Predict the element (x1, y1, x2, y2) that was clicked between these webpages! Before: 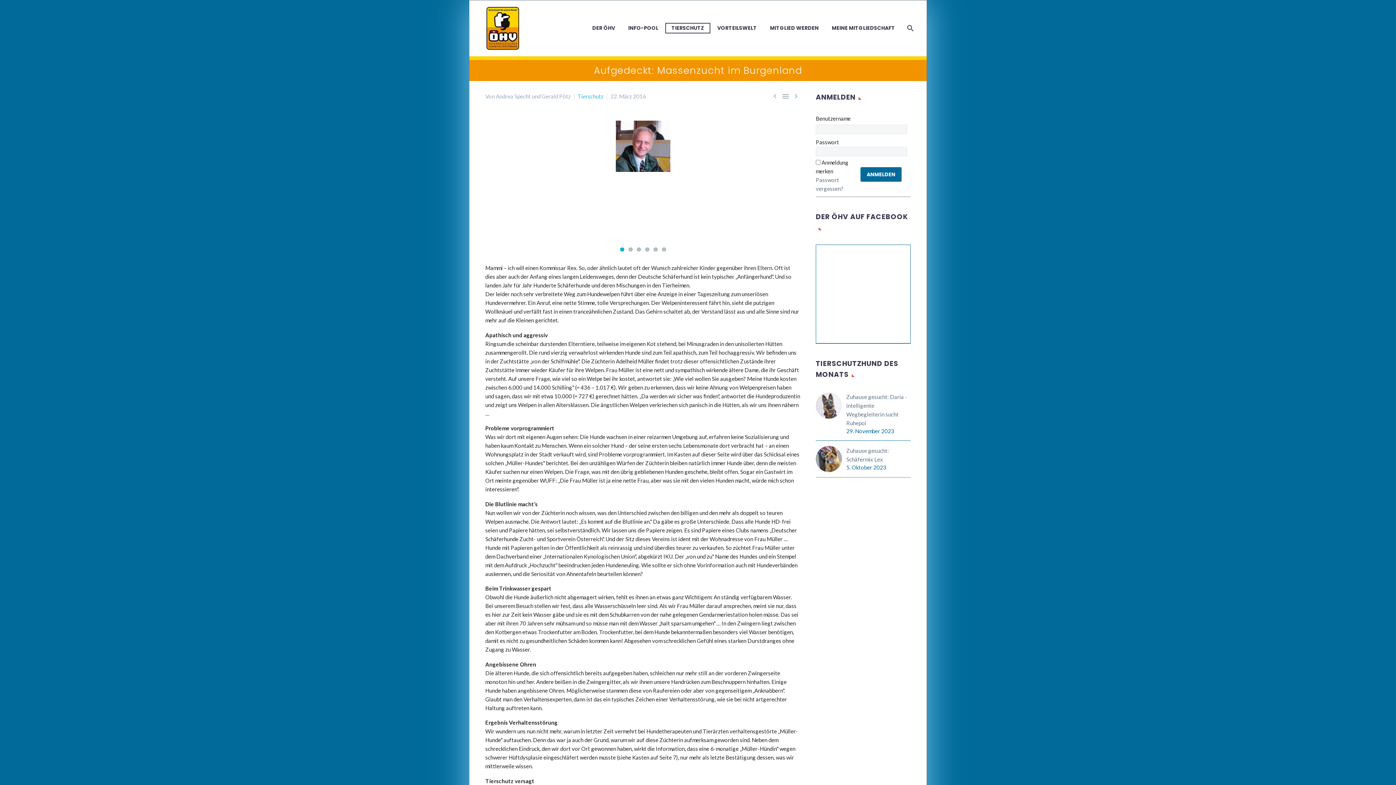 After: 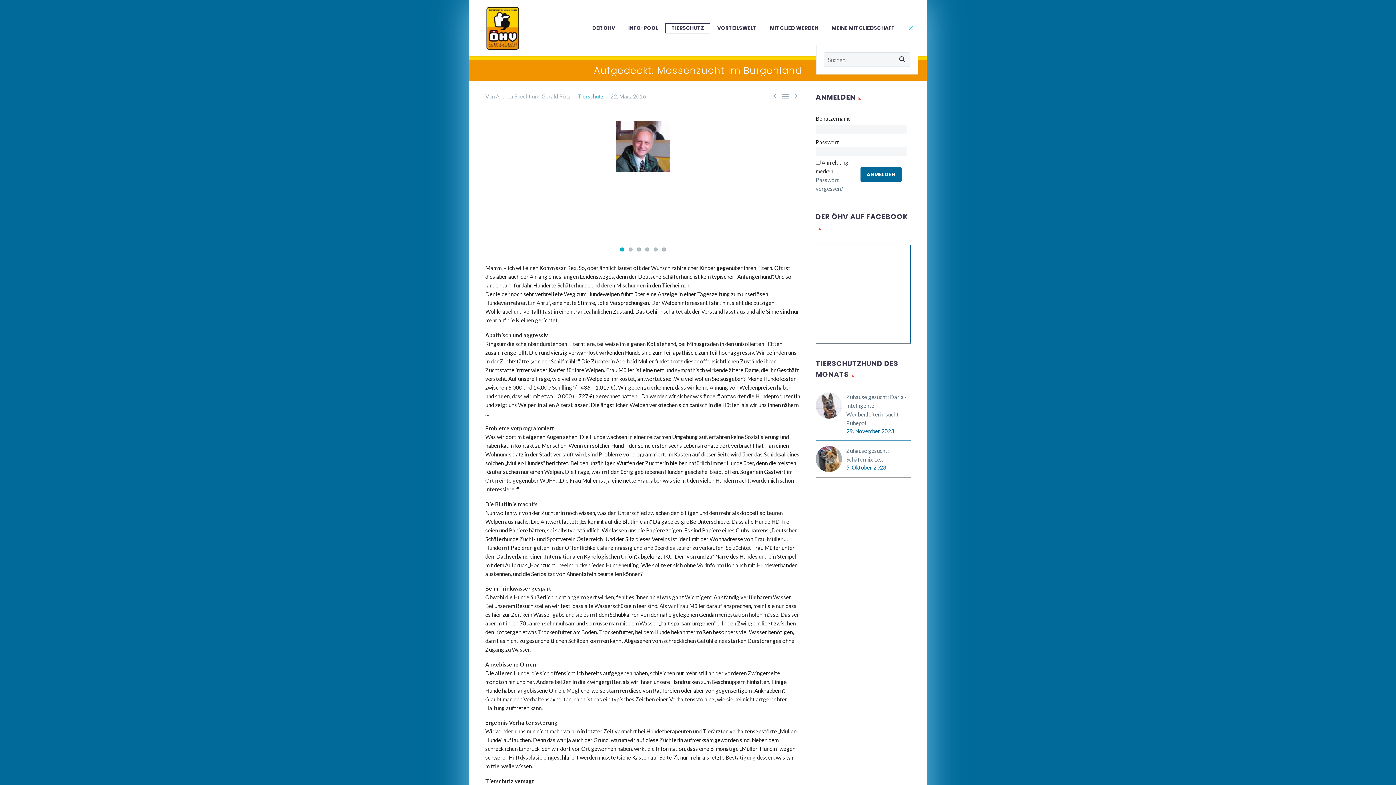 Action: bbox: (902, 23, 917, 32)